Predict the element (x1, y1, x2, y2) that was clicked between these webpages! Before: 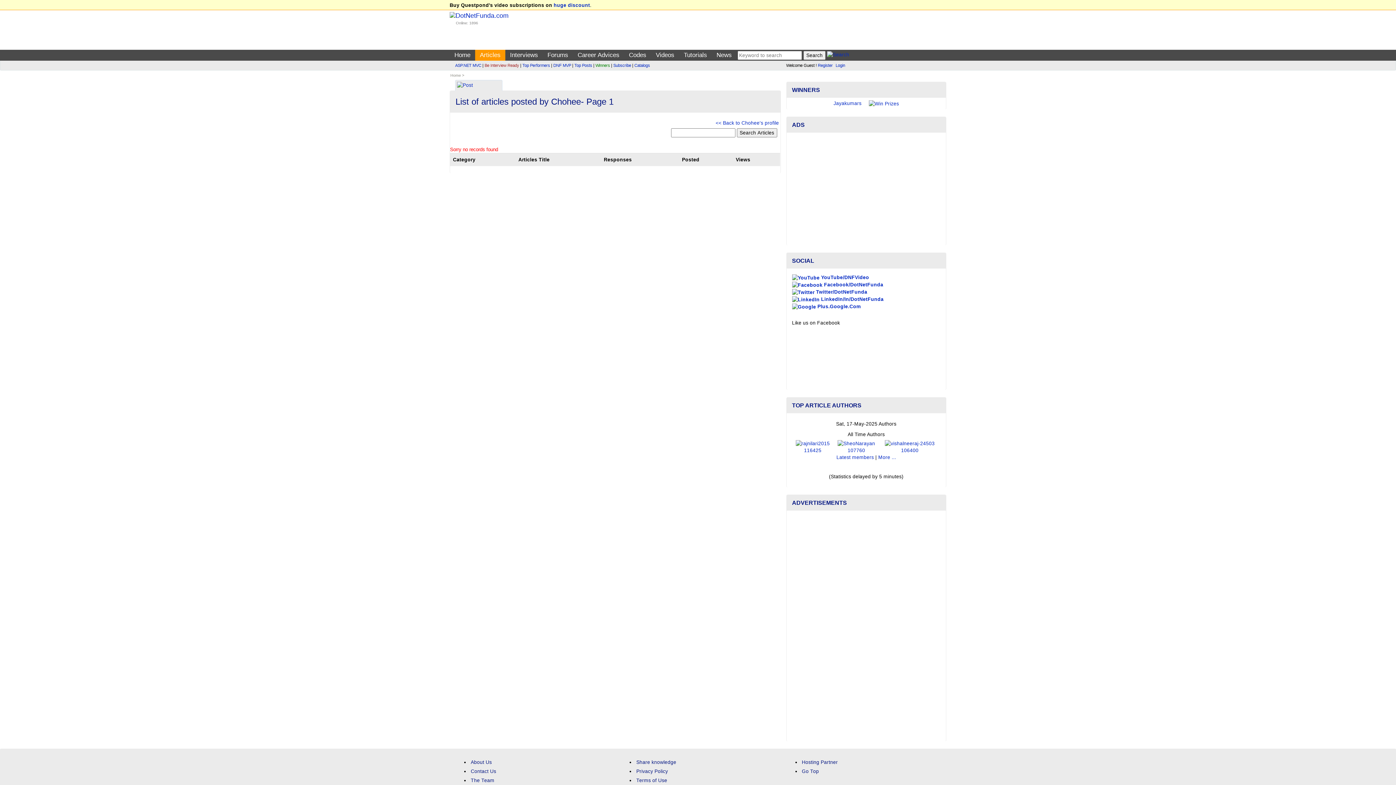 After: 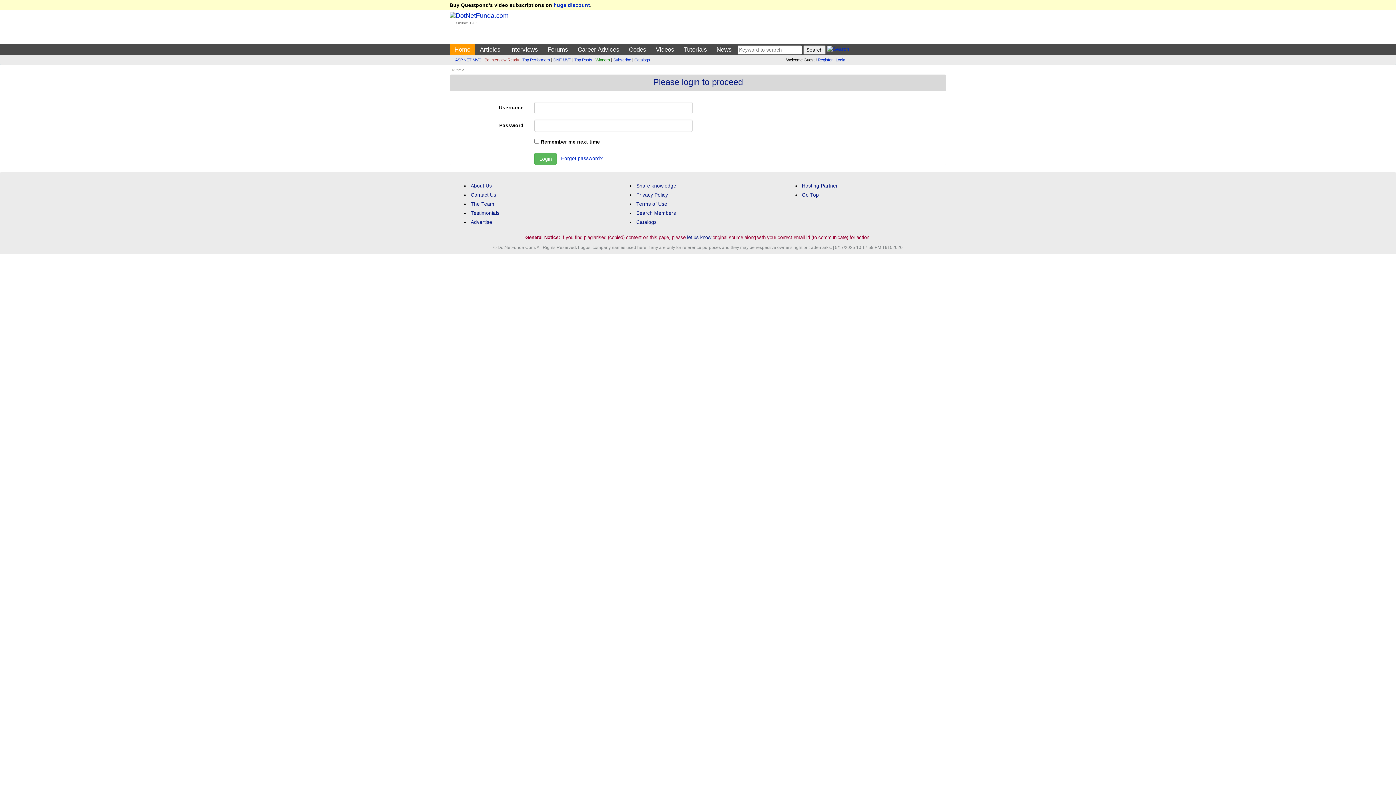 Action: bbox: (835, 63, 845, 67) label: Login